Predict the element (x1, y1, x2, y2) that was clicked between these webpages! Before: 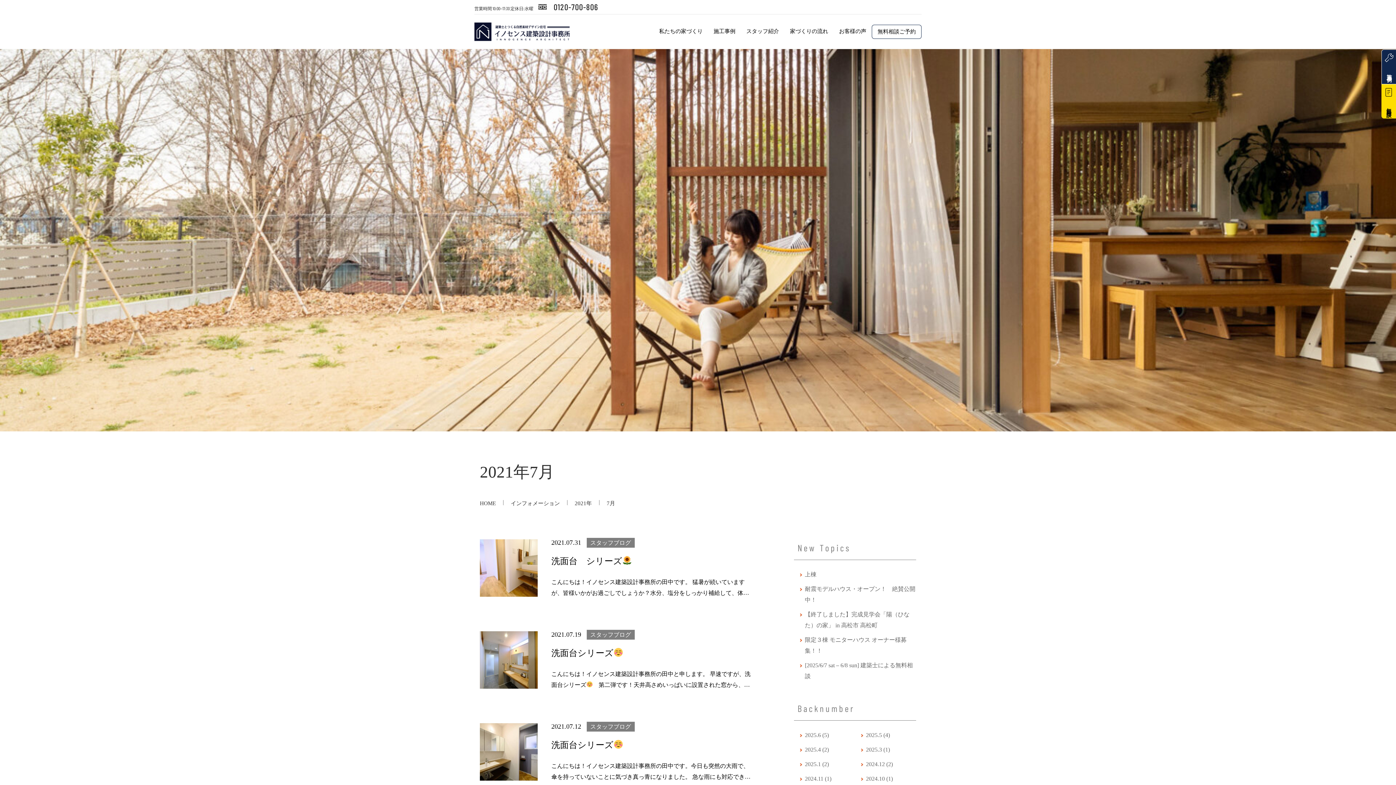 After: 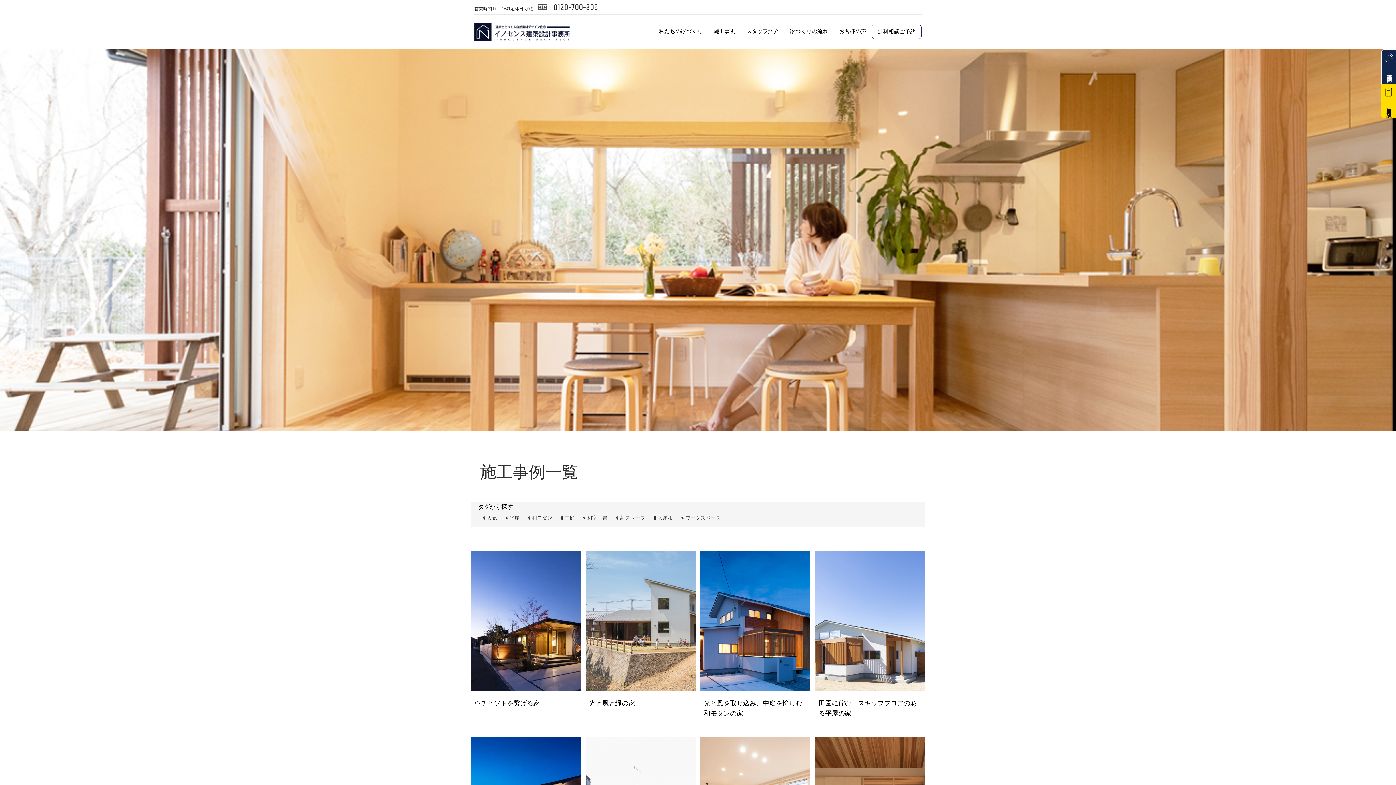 Action: bbox: (708, 24, 741, 38) label: 施工事例